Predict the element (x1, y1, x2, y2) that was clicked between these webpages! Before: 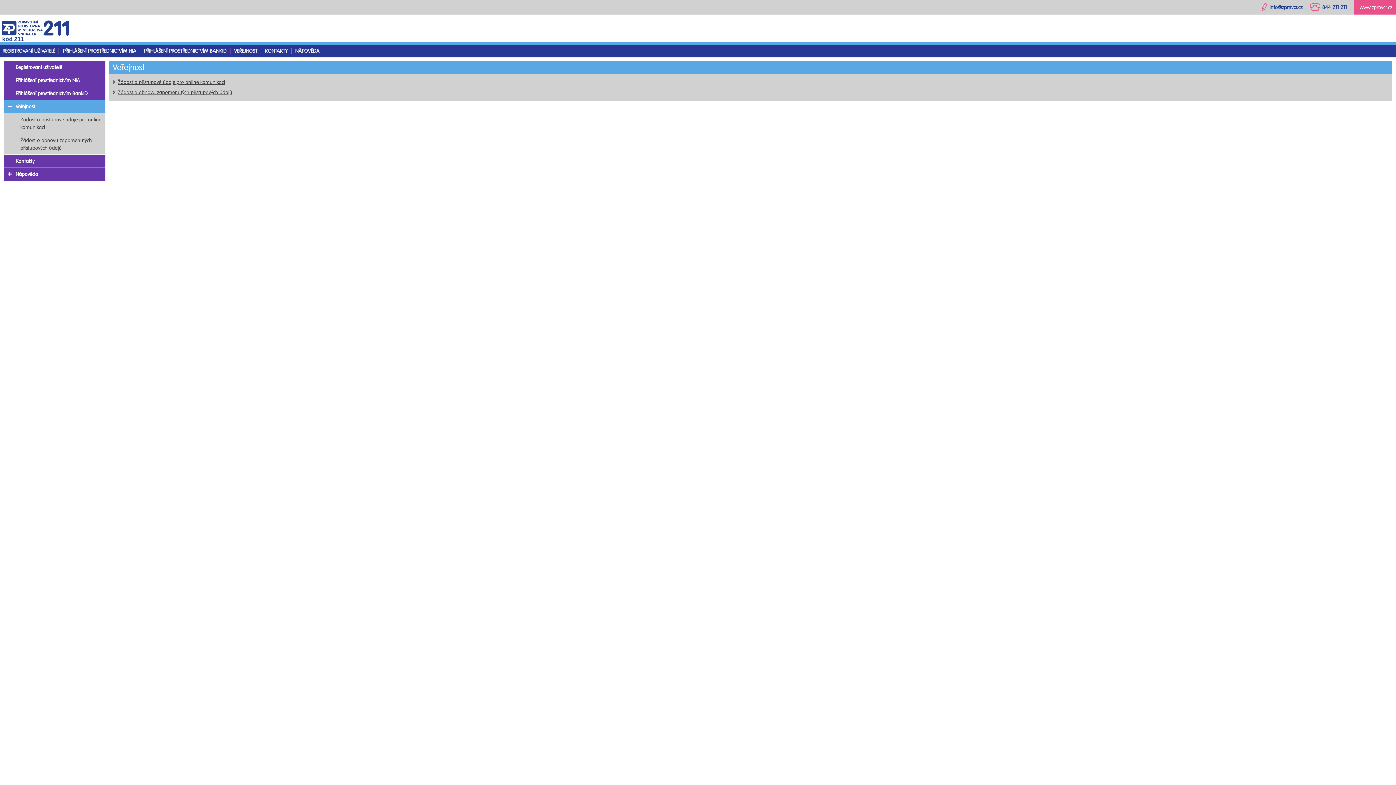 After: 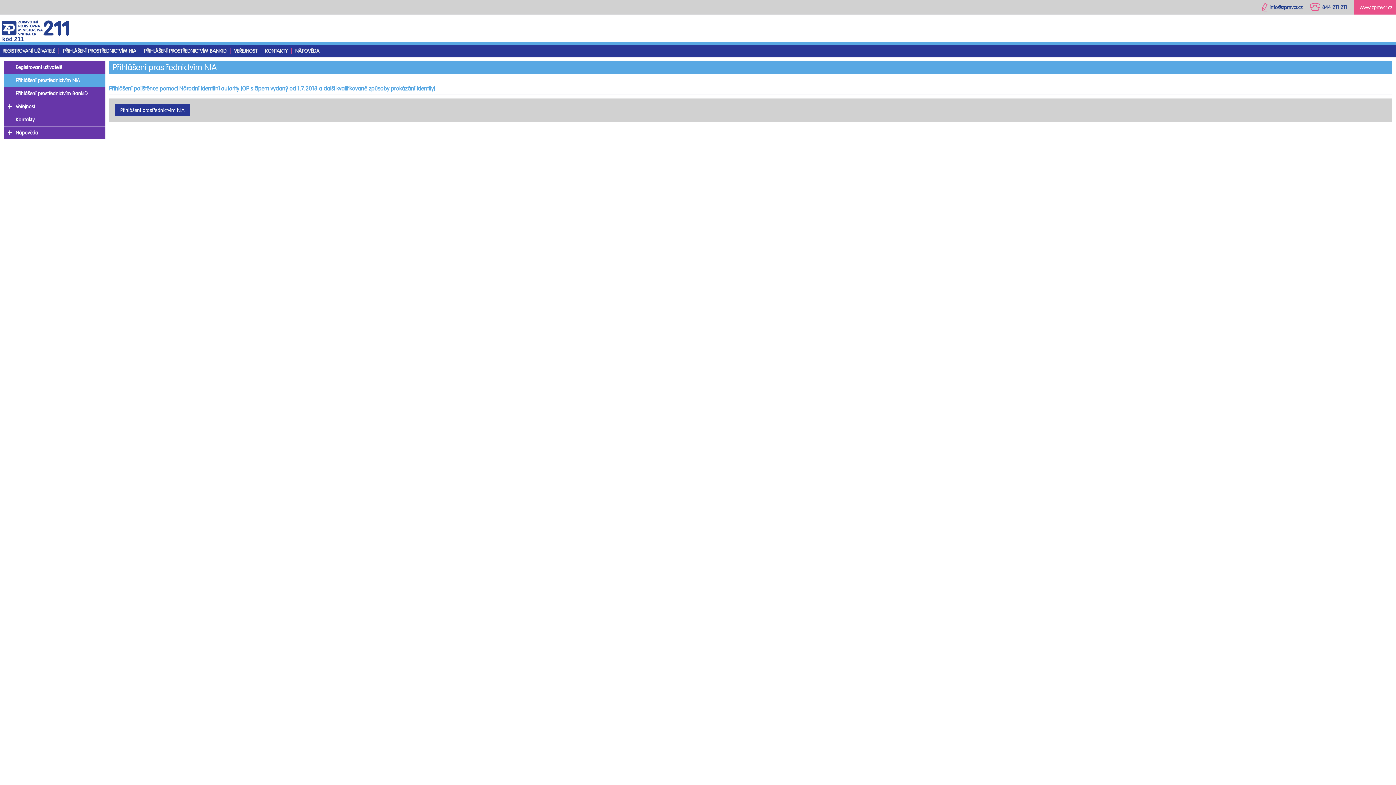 Action: label: Přihlášení prostřednictvím NIA bbox: (15, 77, 80, 83)